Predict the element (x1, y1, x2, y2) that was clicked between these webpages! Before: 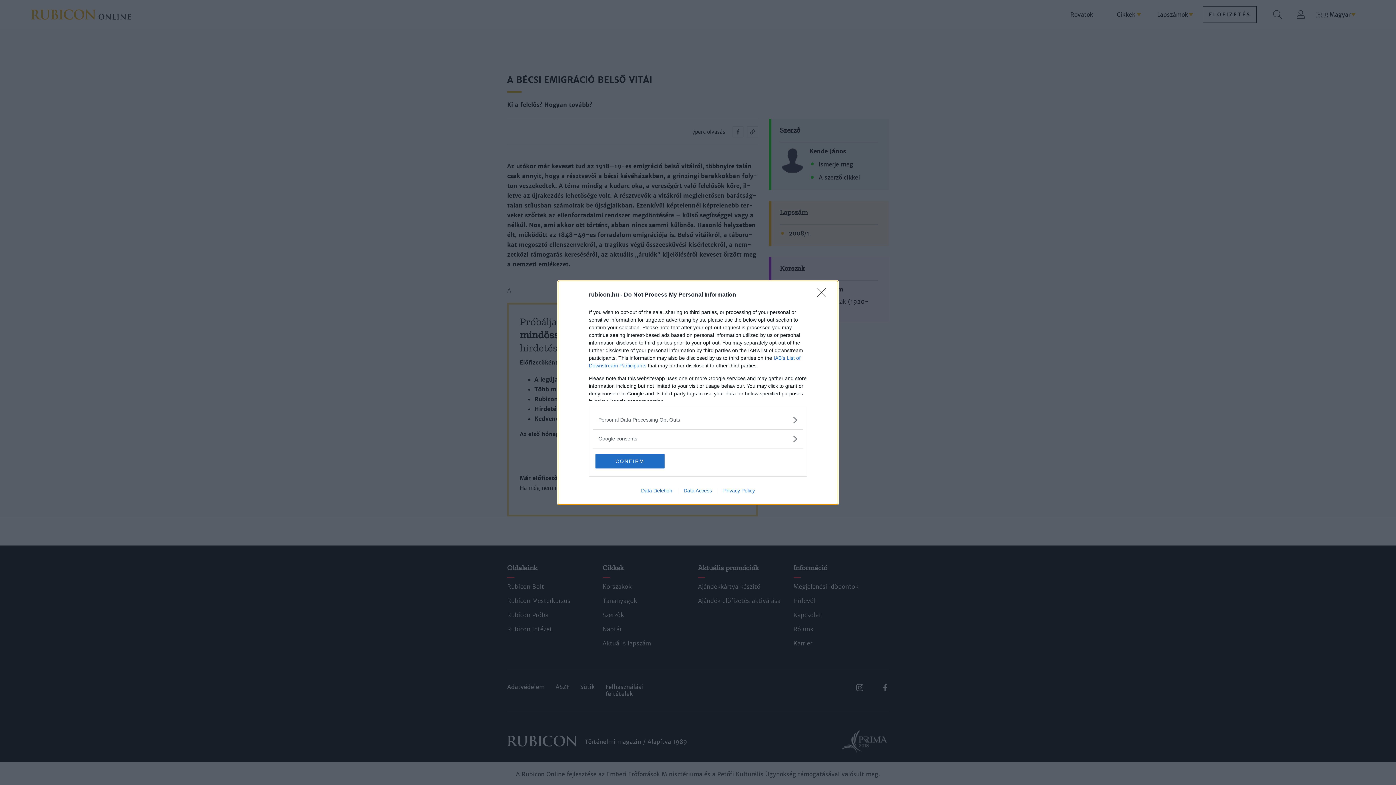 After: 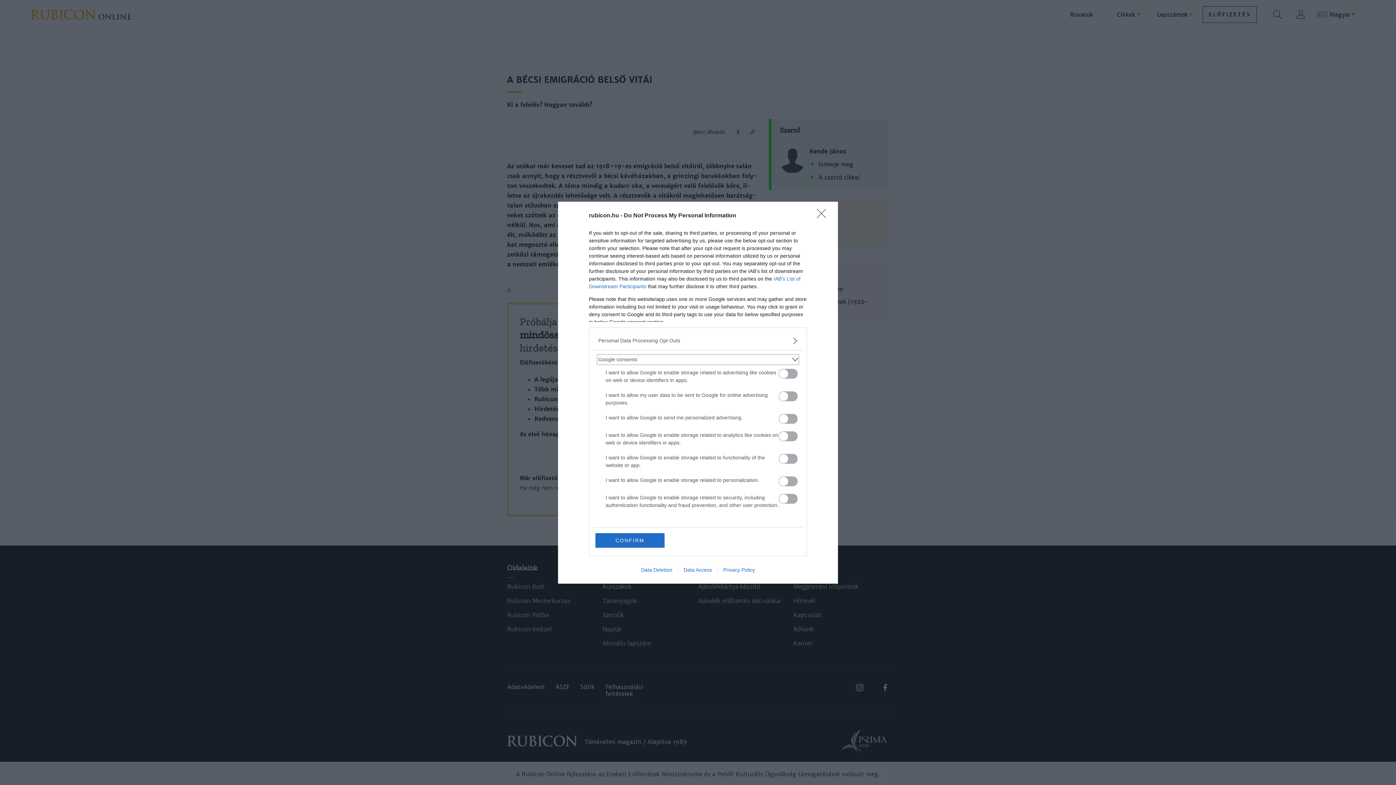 Action: bbox: (598, 435, 797, 442) label: Google consents